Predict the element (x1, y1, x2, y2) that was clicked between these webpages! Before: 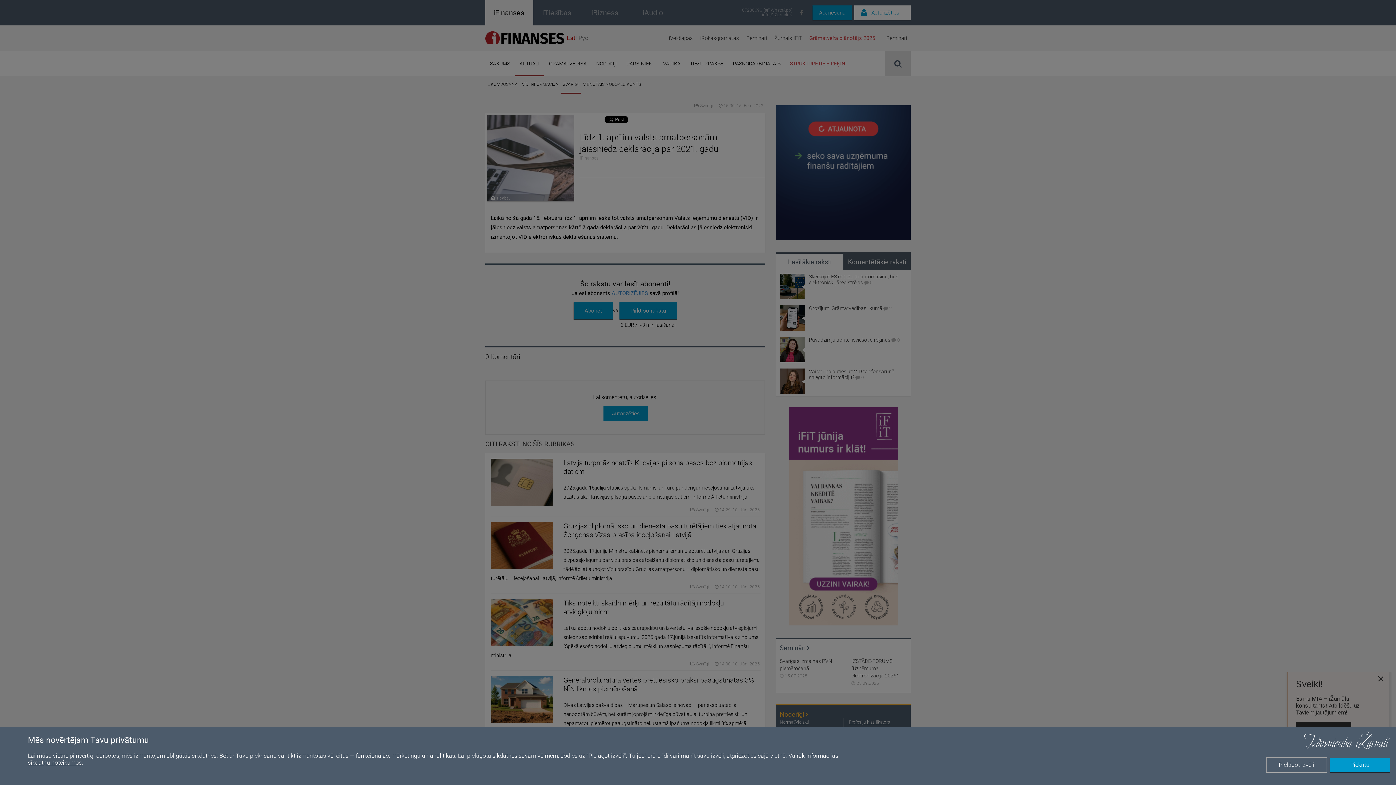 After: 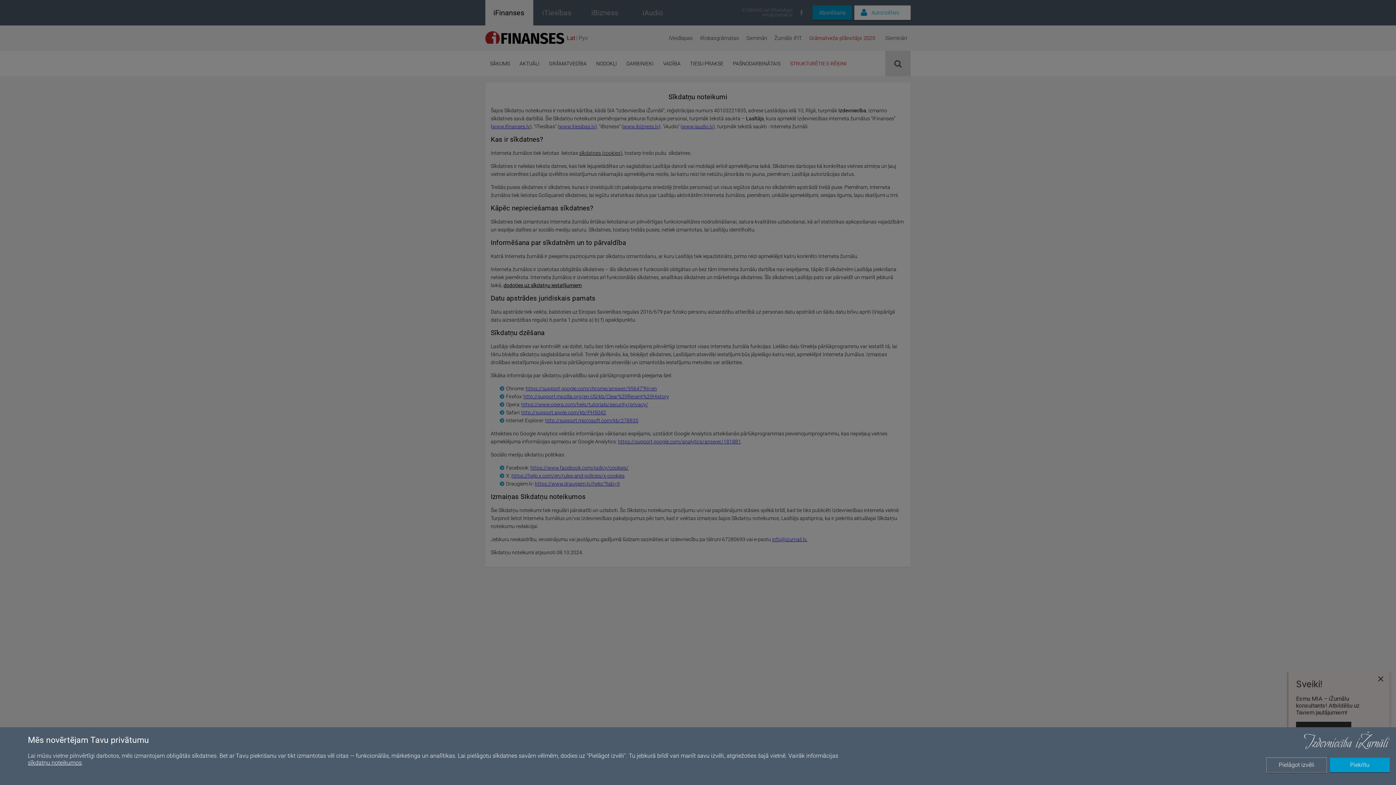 Action: label: sīkdatņu noteikumos bbox: (27, 759, 81, 766)